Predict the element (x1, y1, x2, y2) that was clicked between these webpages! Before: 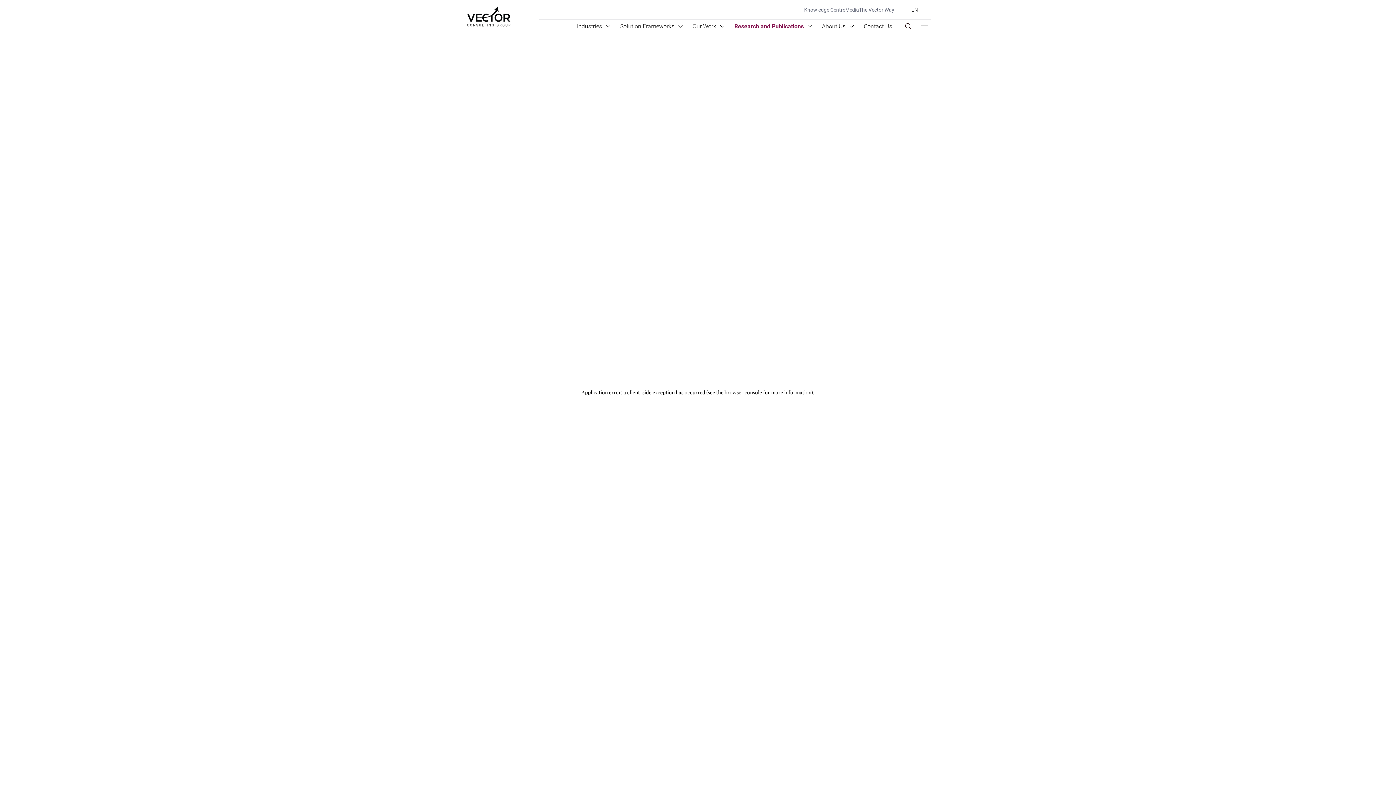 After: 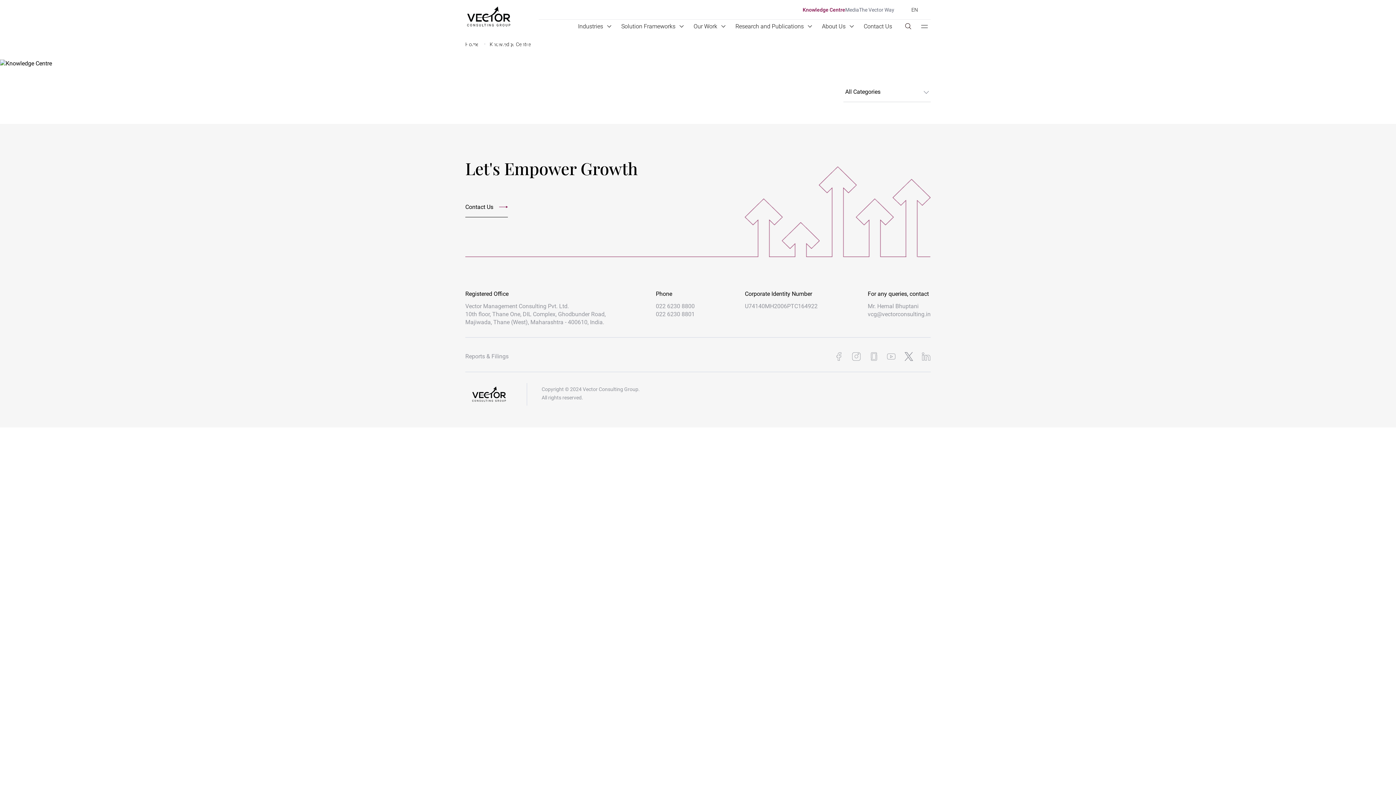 Action: bbox: (804, 6, 845, 12) label: Knowledge Centre